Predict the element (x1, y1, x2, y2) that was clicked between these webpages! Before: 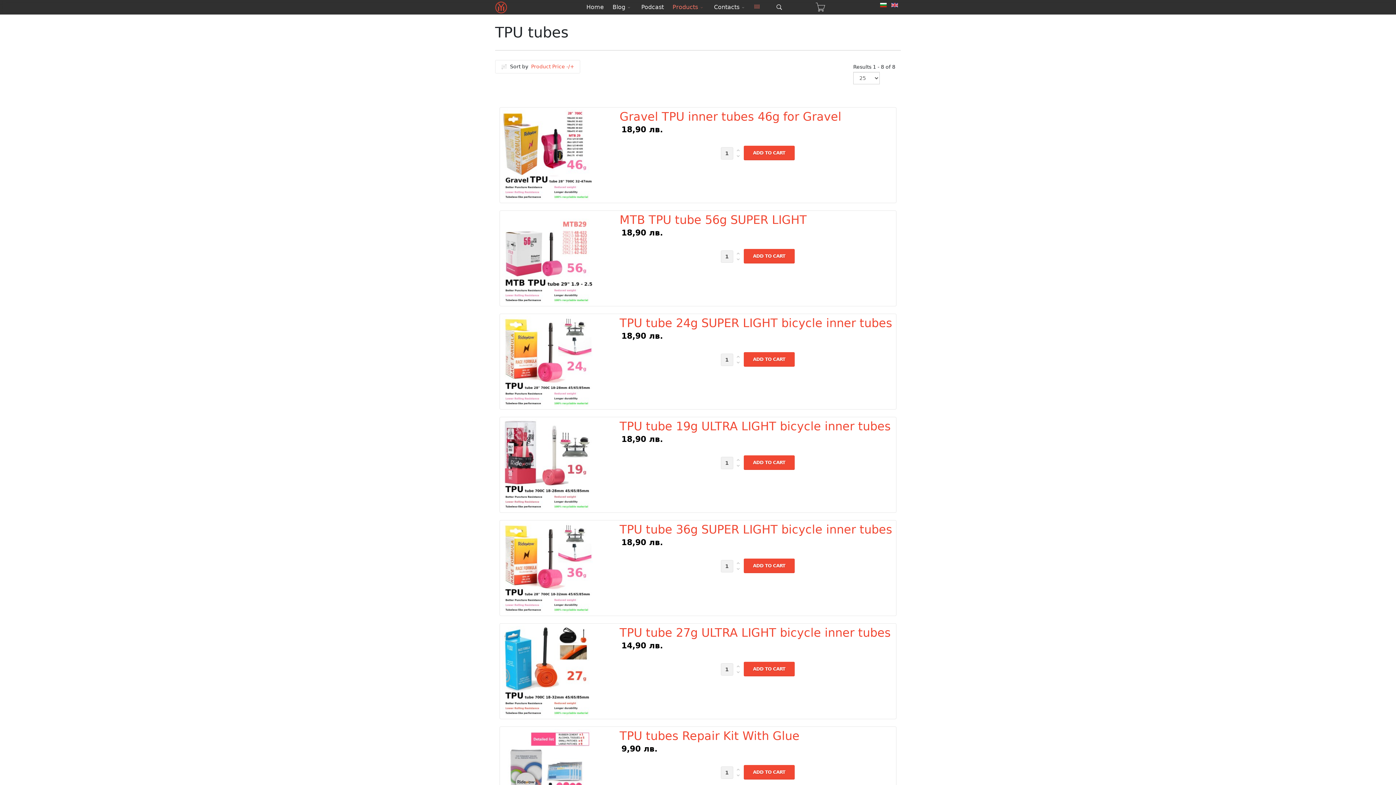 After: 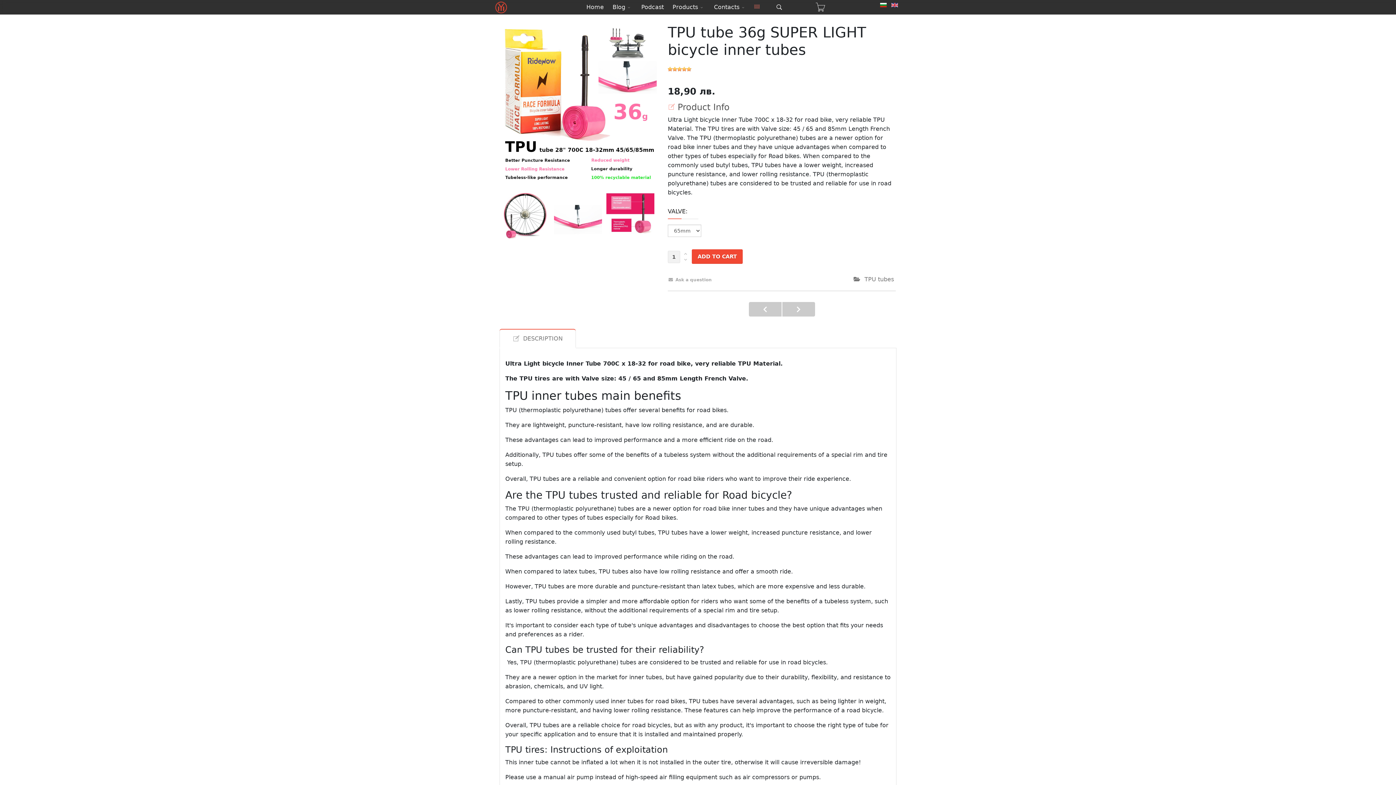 Action: bbox: (619, 522, 892, 536) label: TPU tube 36g SUPER LIGHT bicycle inner tubes